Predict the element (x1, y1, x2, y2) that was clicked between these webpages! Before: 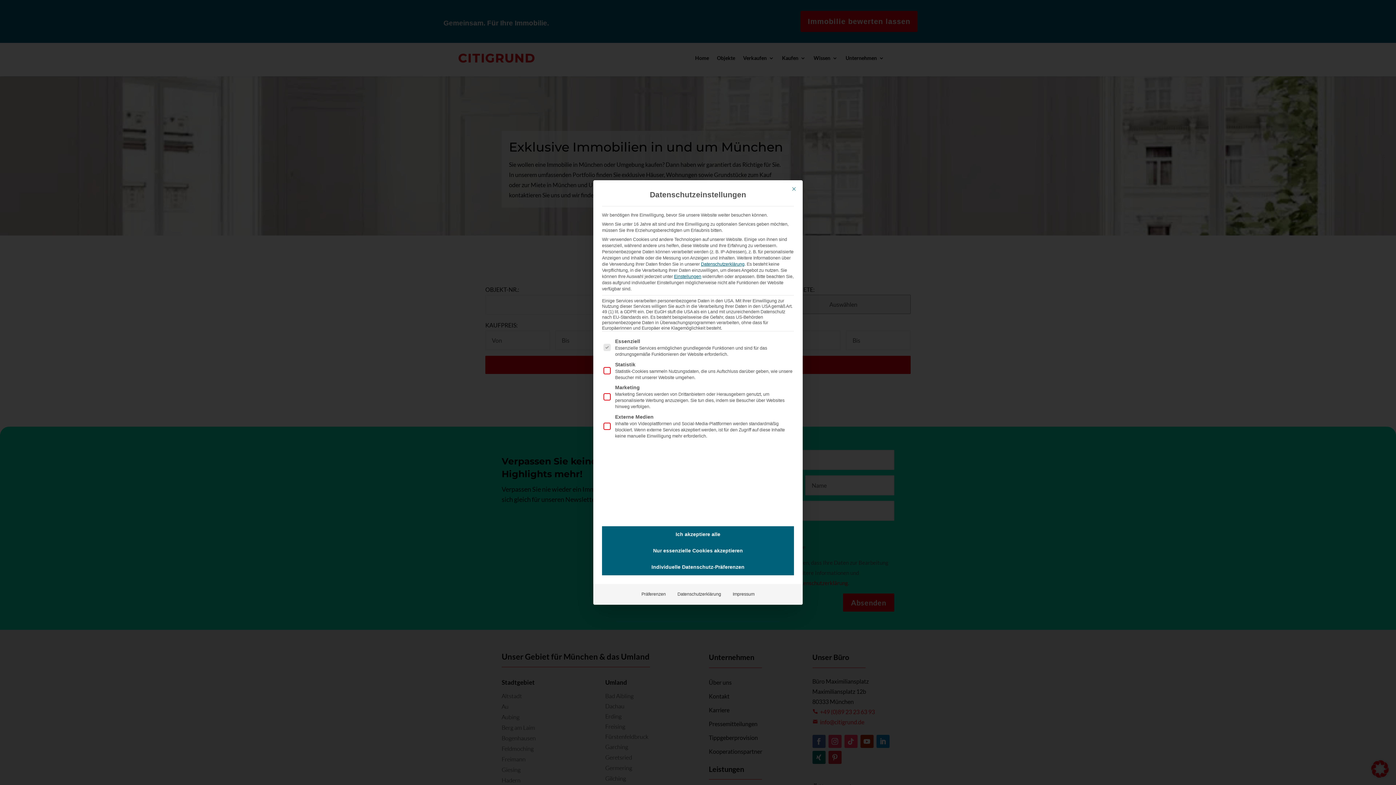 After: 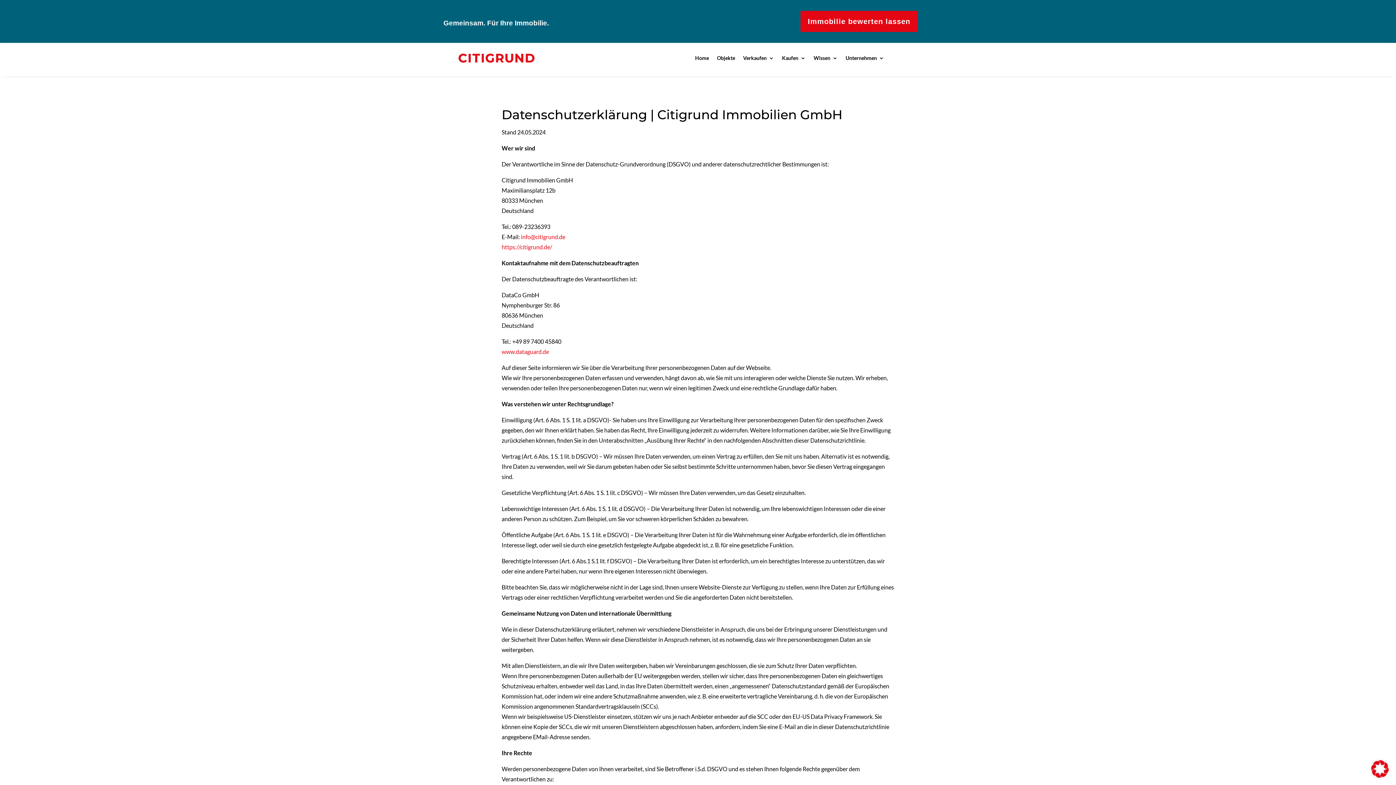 Action: bbox: (701, 261, 744, 266) label: Datenschutzerklärung